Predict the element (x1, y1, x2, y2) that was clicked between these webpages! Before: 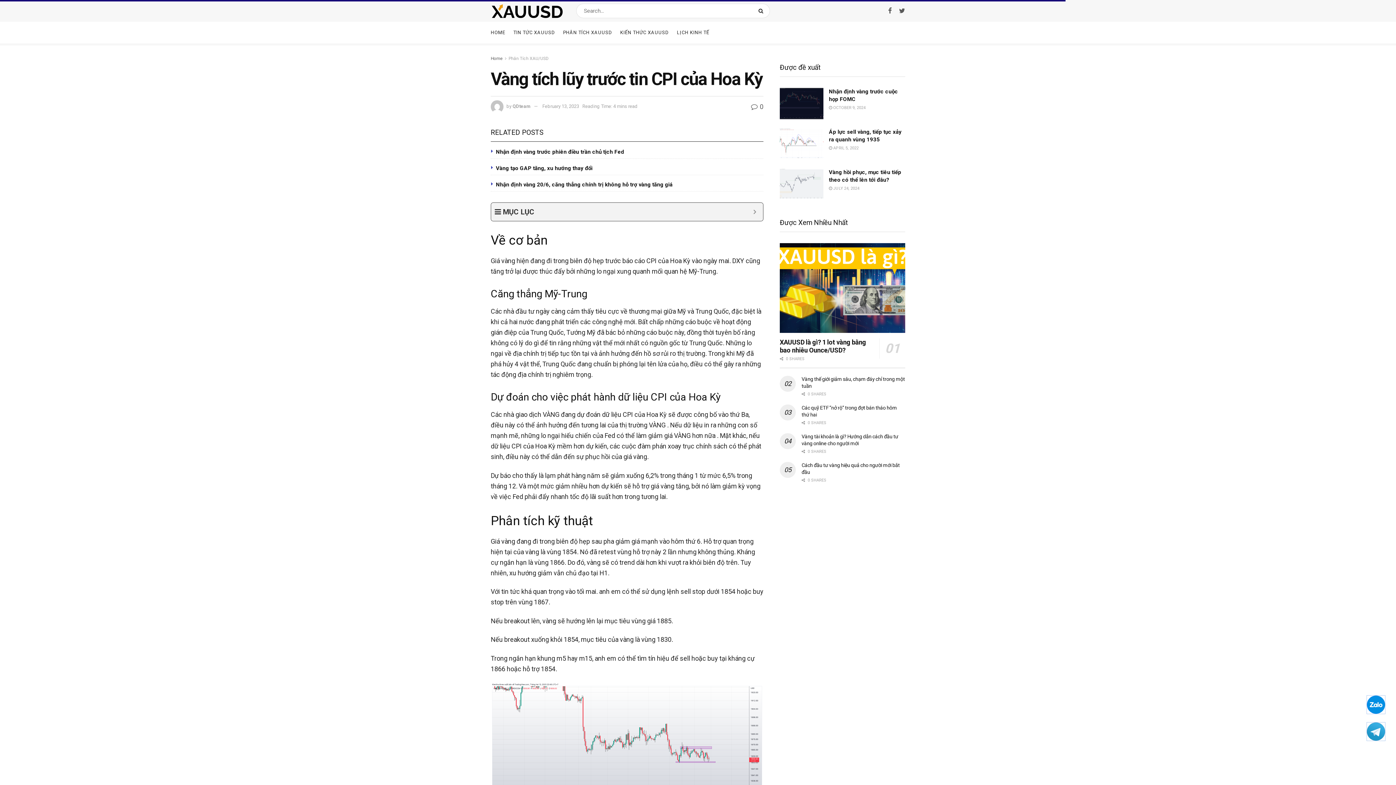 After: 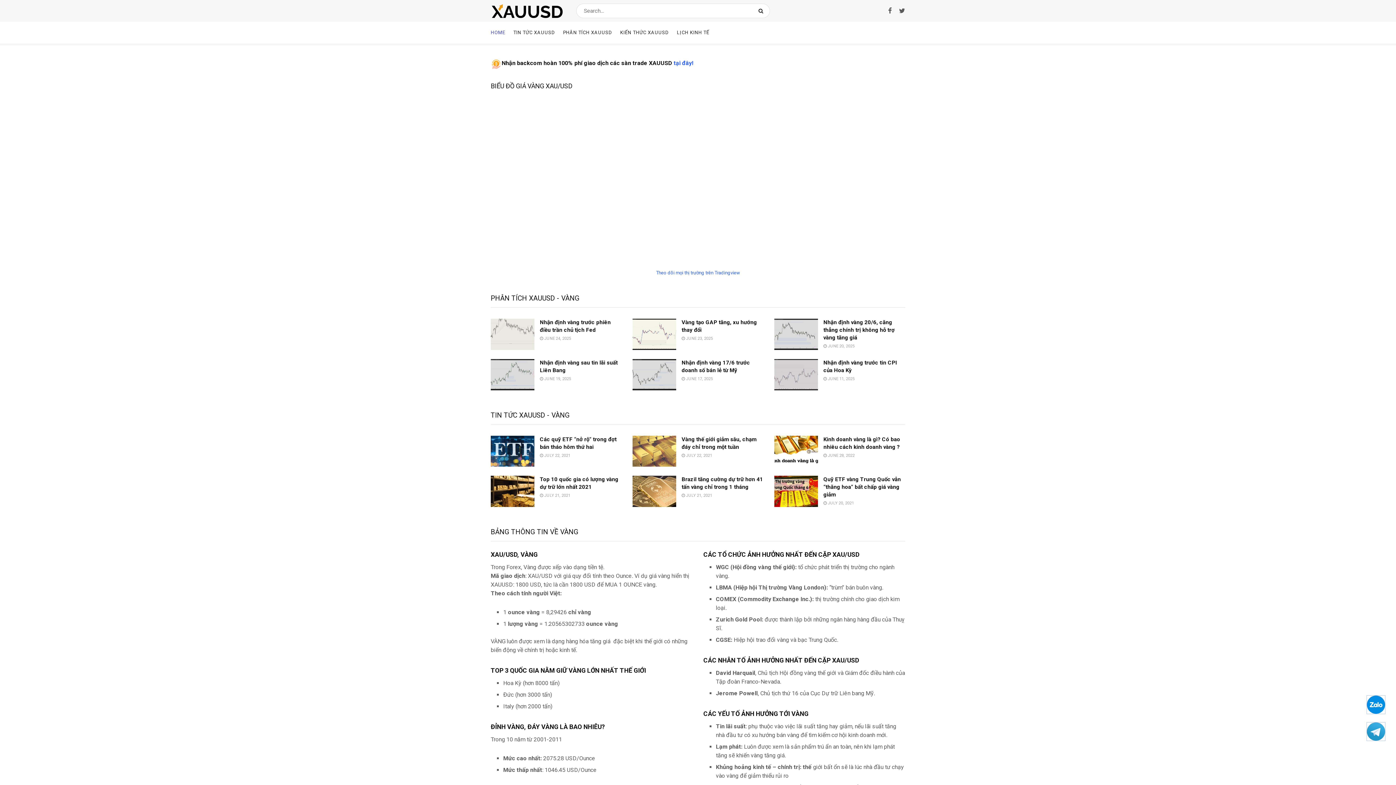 Action: label: HOME bbox: (490, 21, 505, 43)